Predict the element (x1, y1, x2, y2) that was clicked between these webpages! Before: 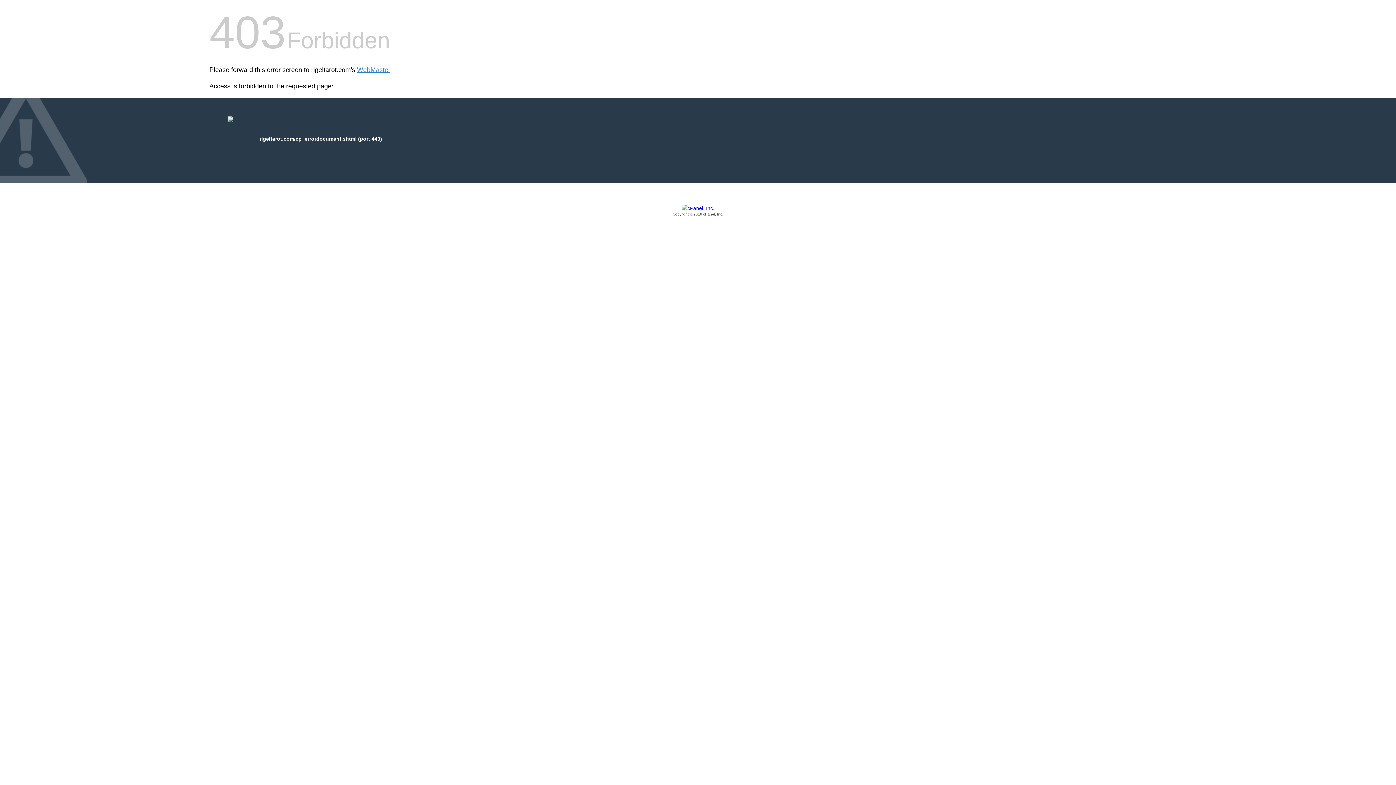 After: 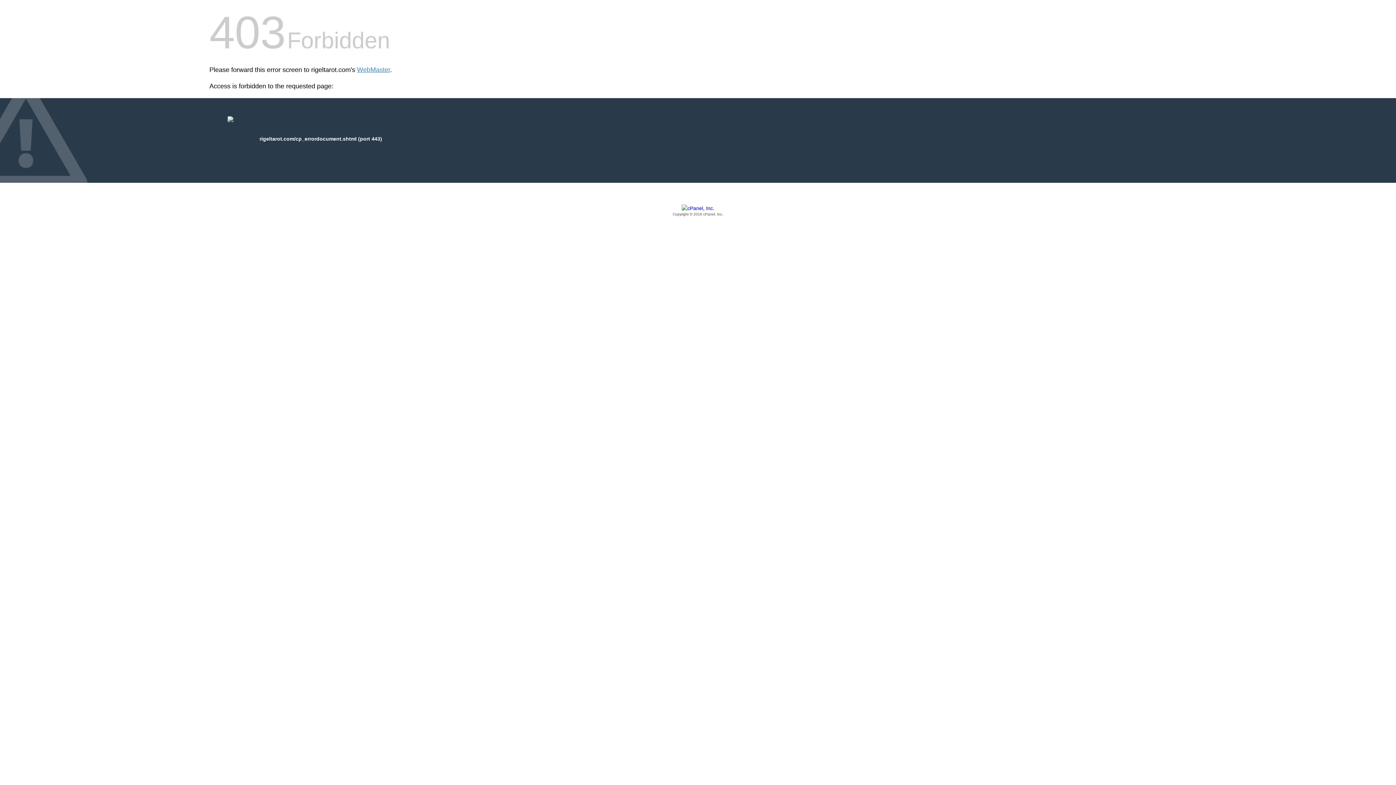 Action: label: Copyright © 2016 cPanel, Inc. bbox: (209, 205, 1186, 217)